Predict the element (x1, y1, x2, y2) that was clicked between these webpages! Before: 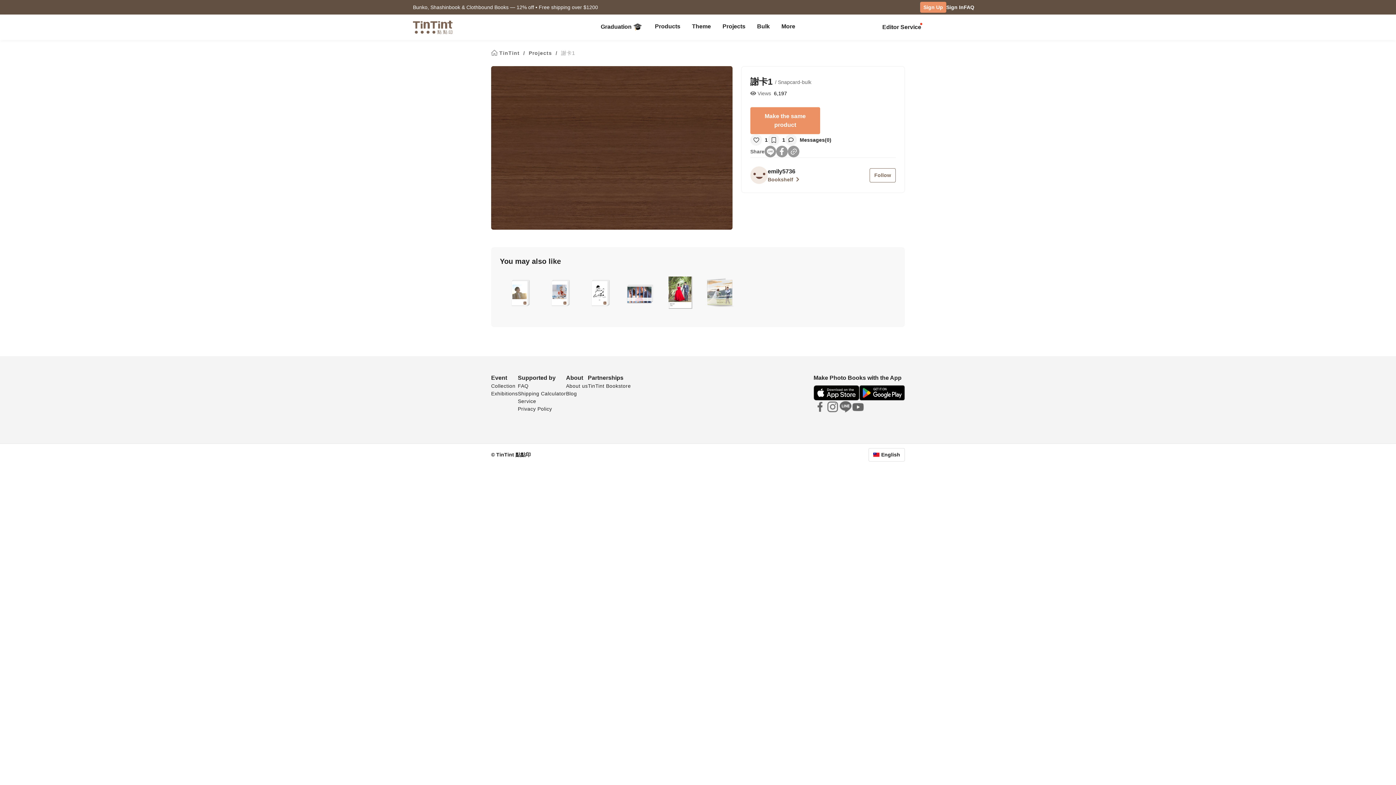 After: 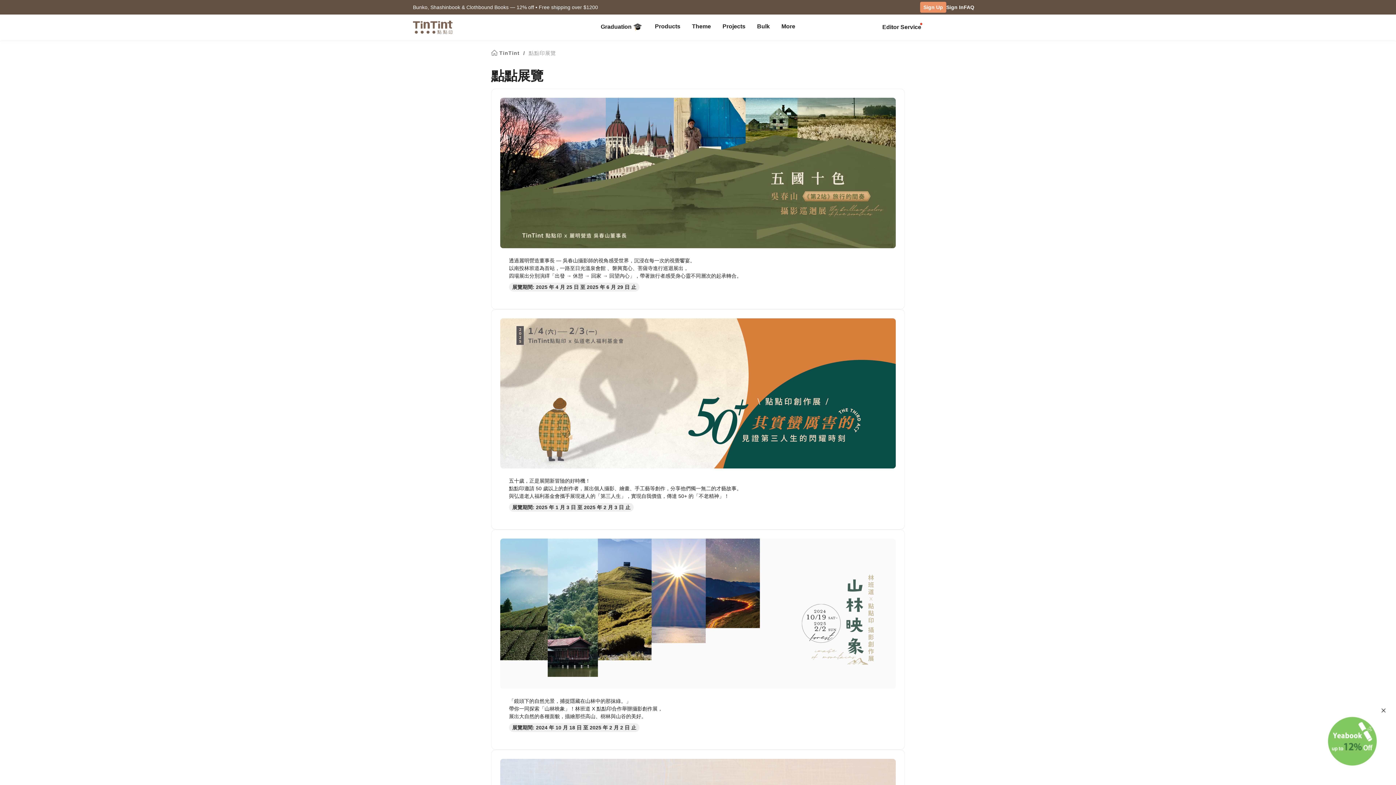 Action: label: Exhibitions bbox: (491, 390, 518, 396)